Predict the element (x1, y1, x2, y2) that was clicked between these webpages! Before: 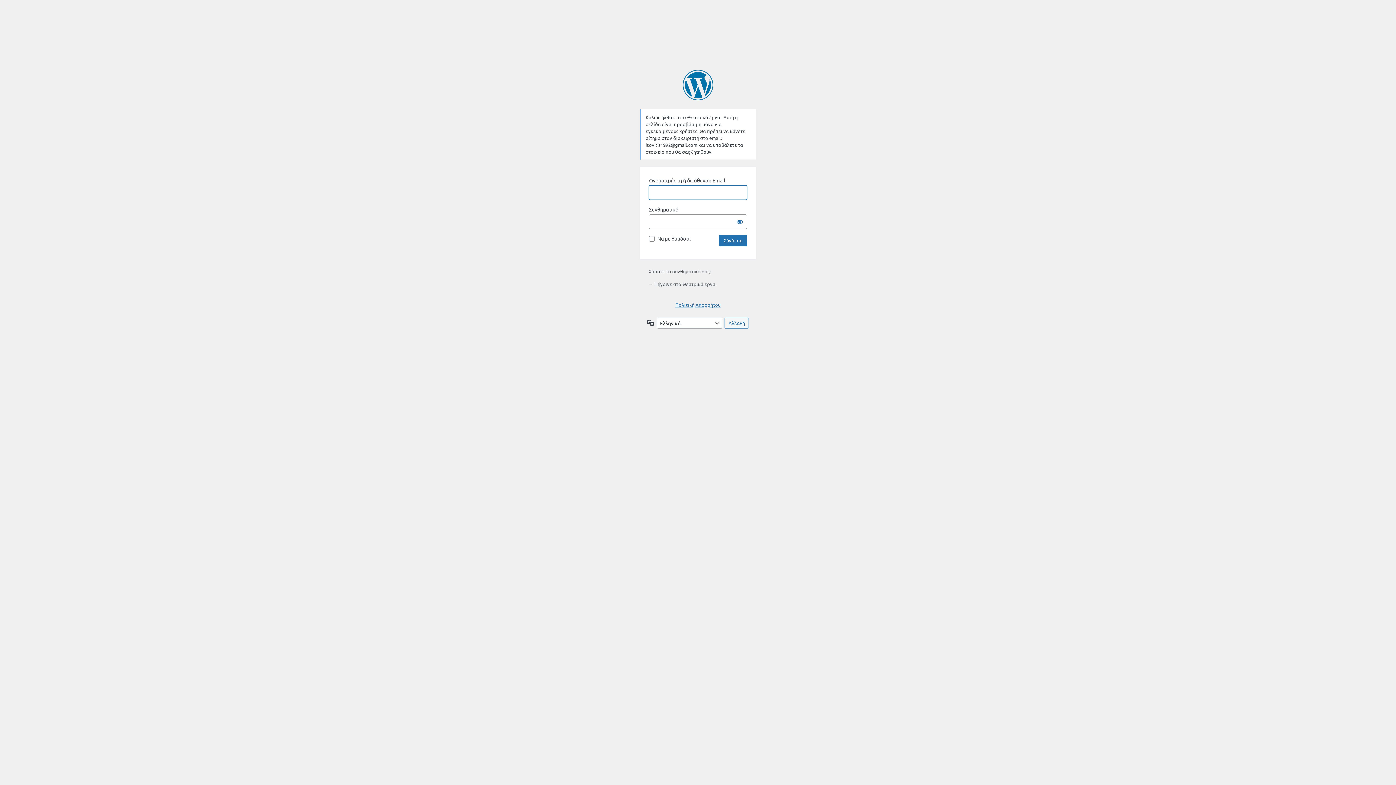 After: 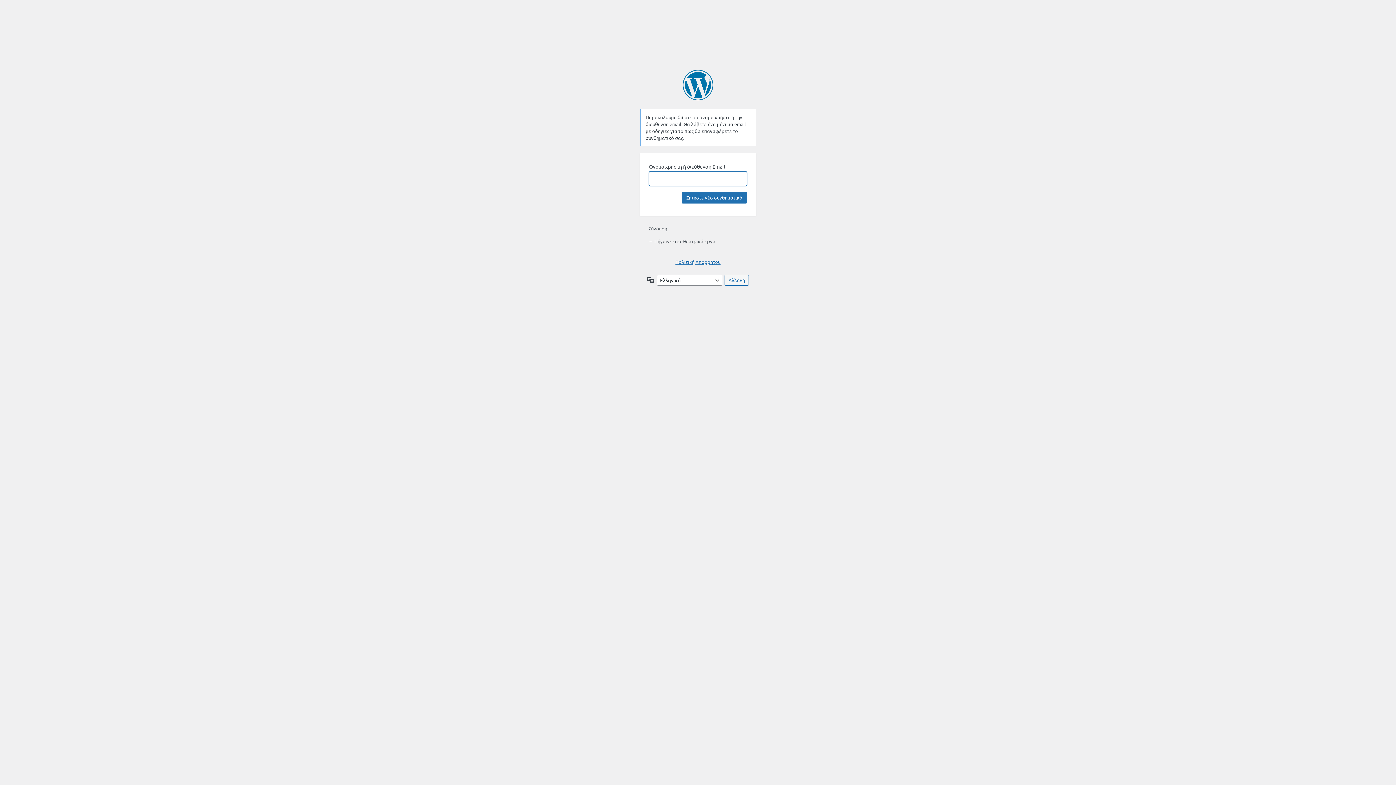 Action: bbox: (648, 268, 710, 274) label: Χάσατε το συνθηματικό σας;